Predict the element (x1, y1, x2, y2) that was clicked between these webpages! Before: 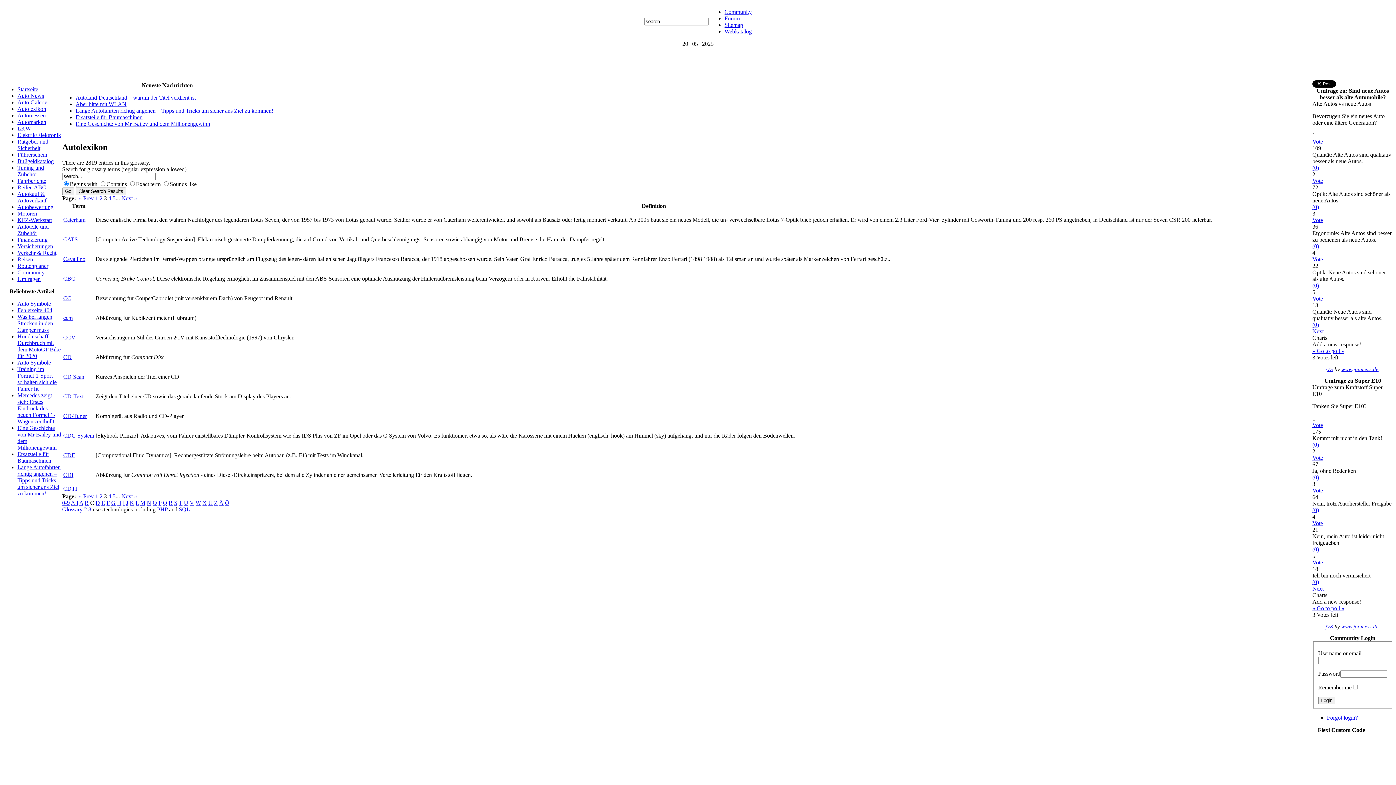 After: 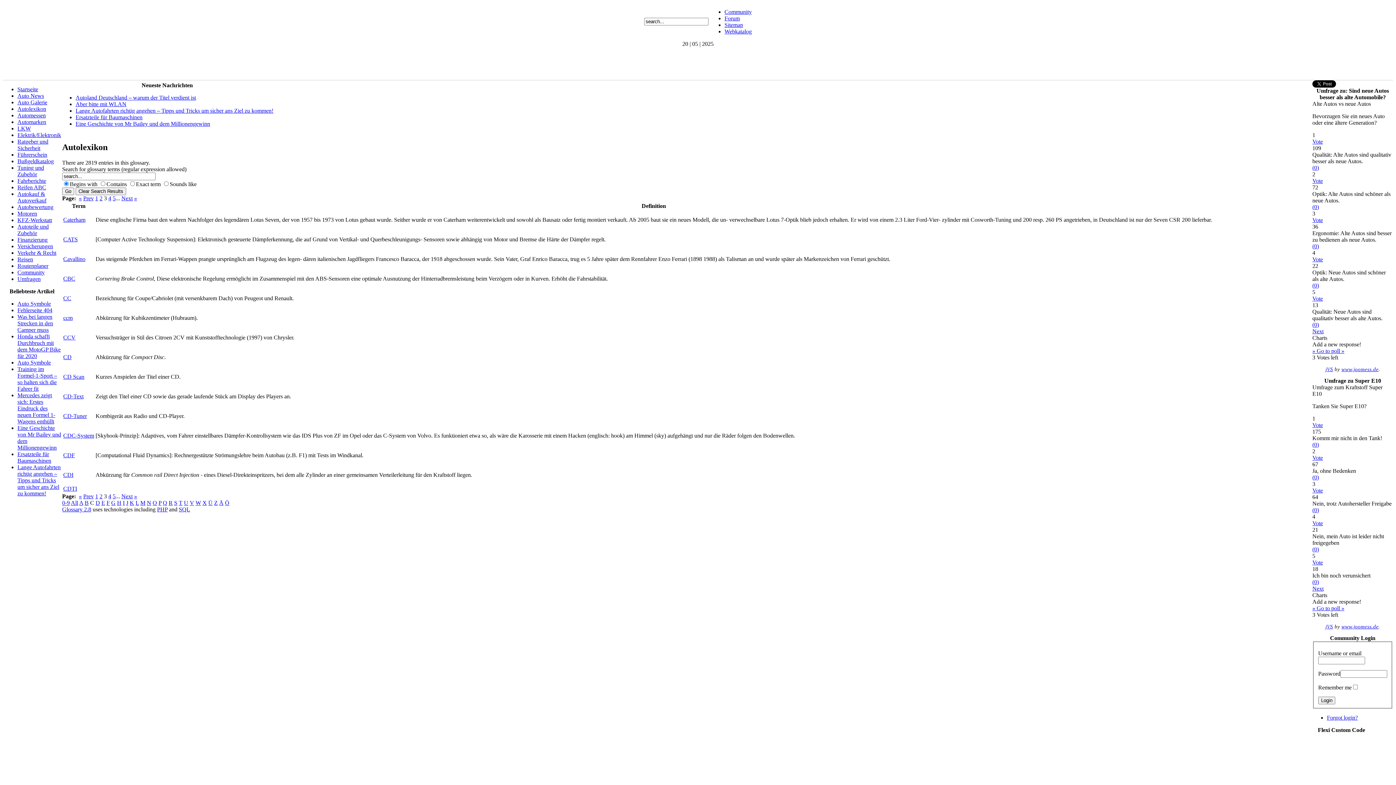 Action: bbox: (1312, 454, 1323, 461) label: Vote